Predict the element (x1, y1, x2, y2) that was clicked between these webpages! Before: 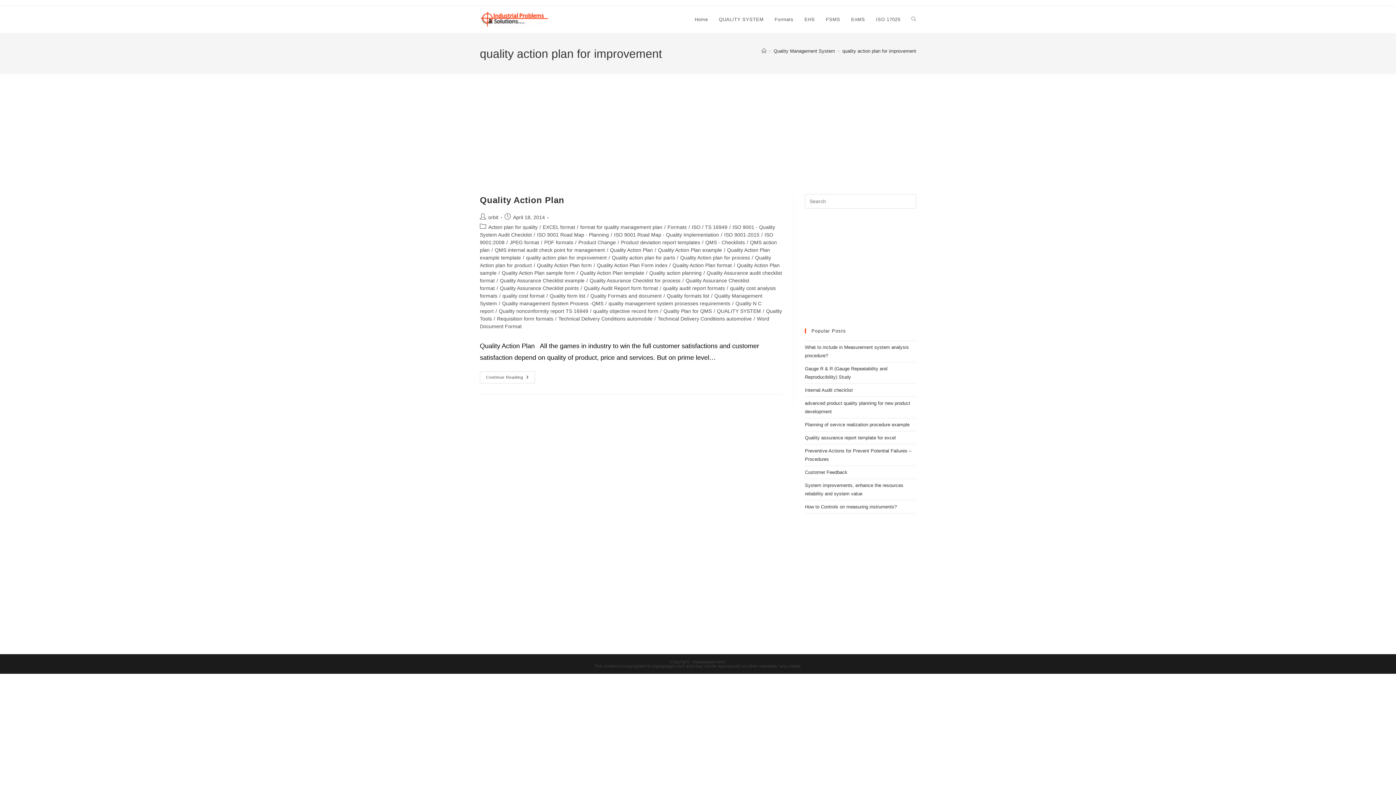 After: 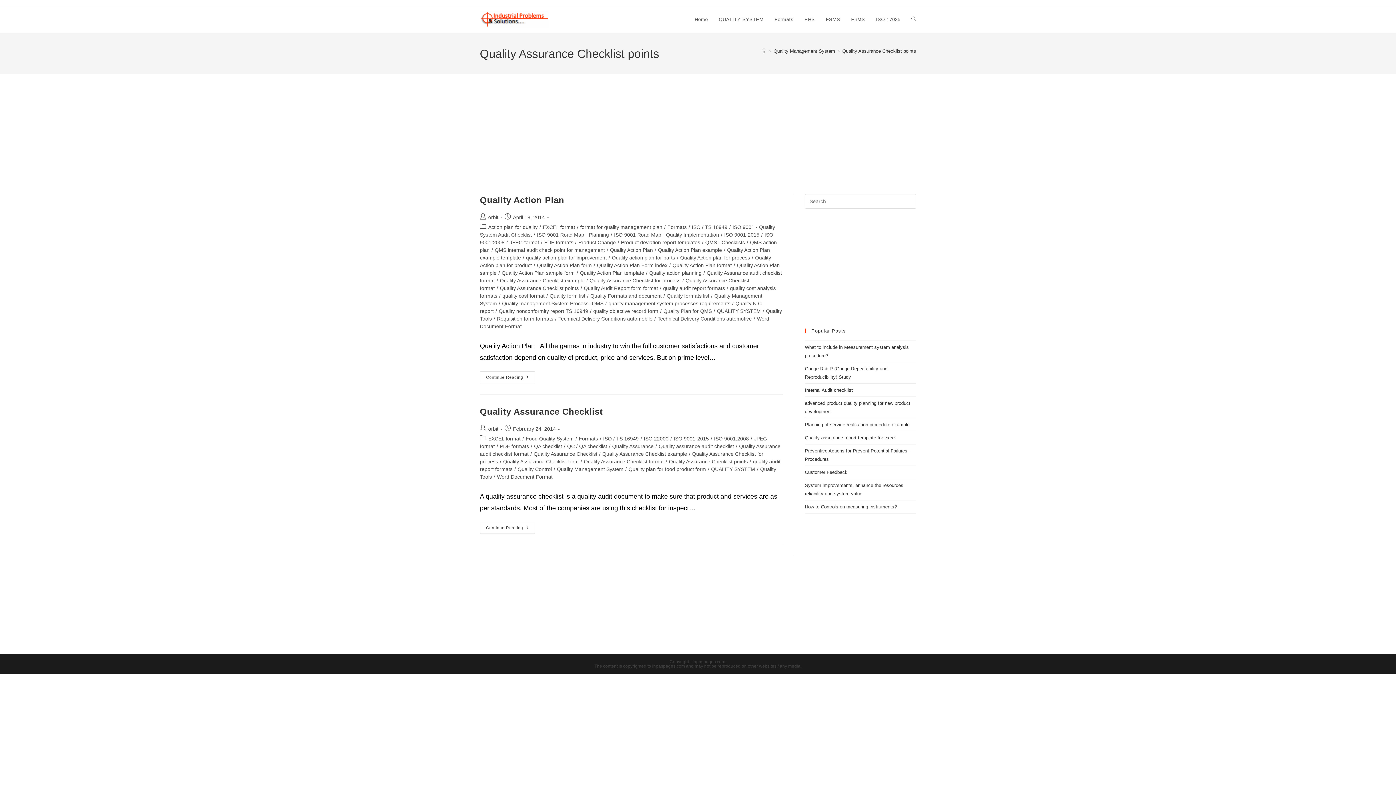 Action: bbox: (500, 285, 578, 291) label: Quality Assurance Checklist points